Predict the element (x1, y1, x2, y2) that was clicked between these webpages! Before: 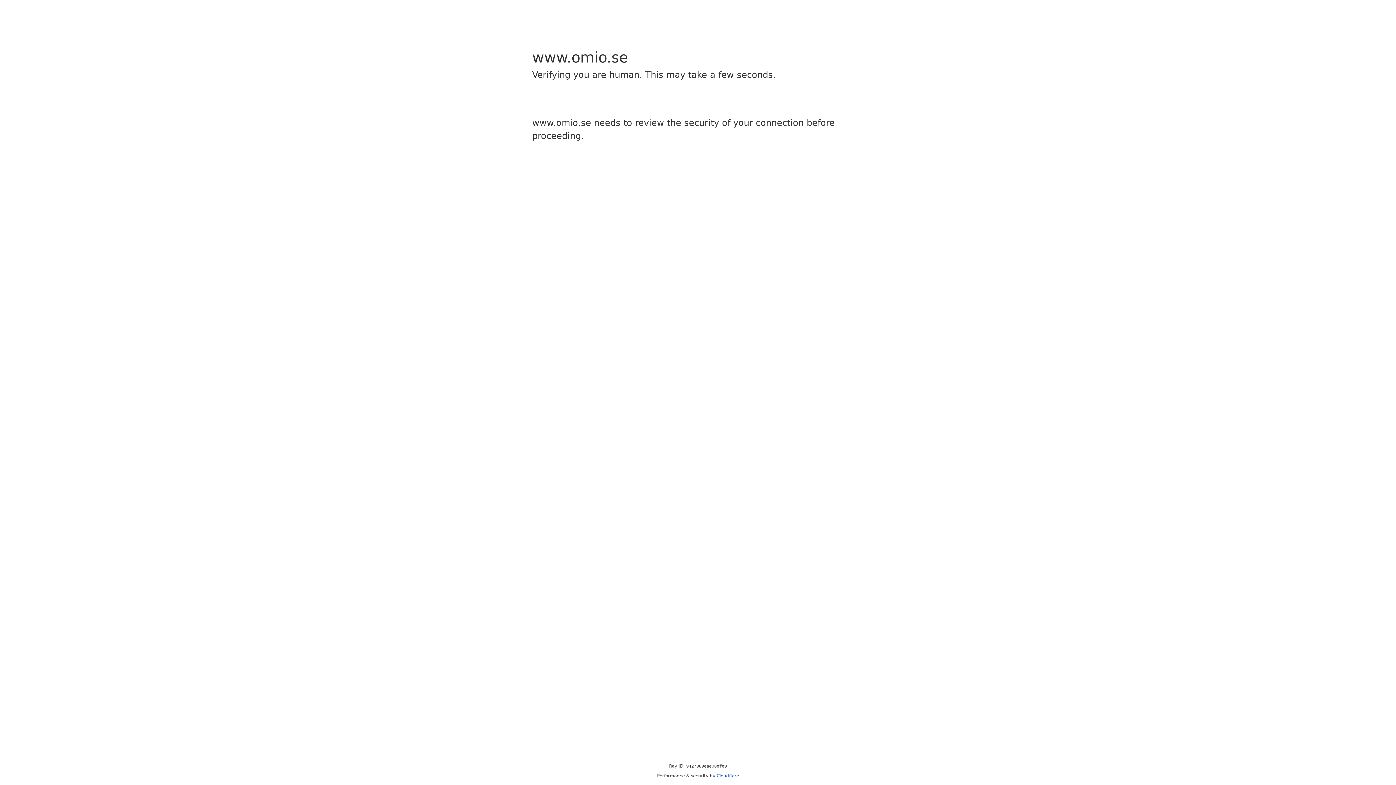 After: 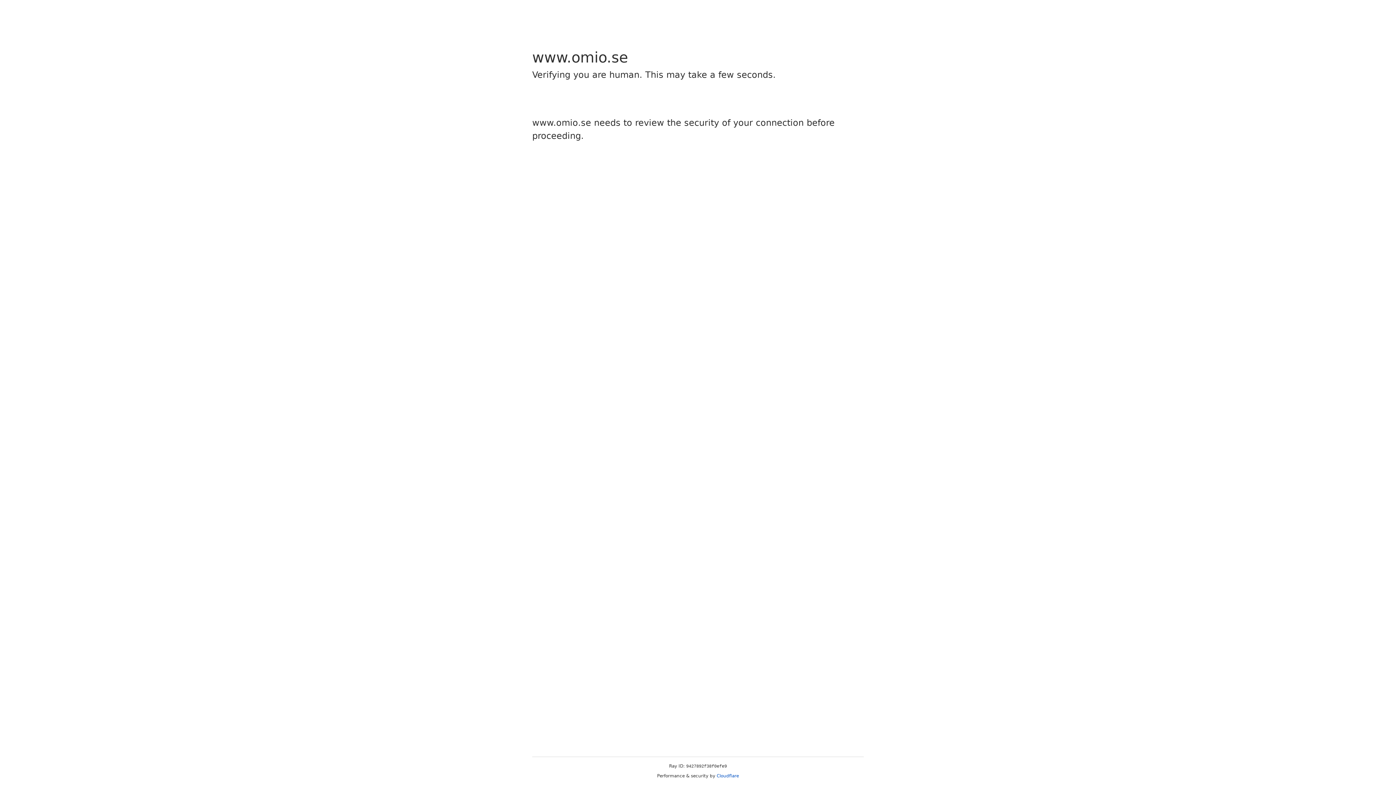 Action: bbox: (716, 773, 739, 778) label: Cloudflare